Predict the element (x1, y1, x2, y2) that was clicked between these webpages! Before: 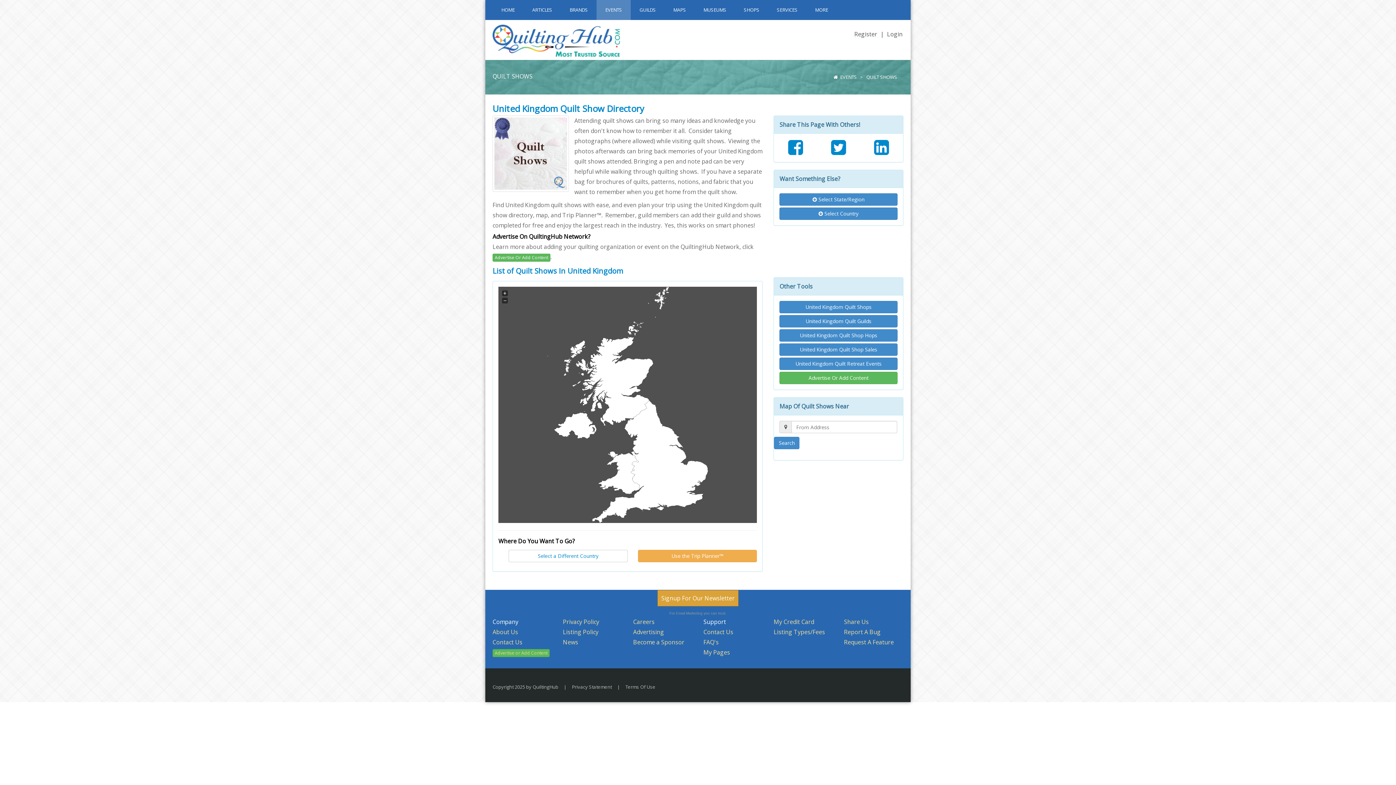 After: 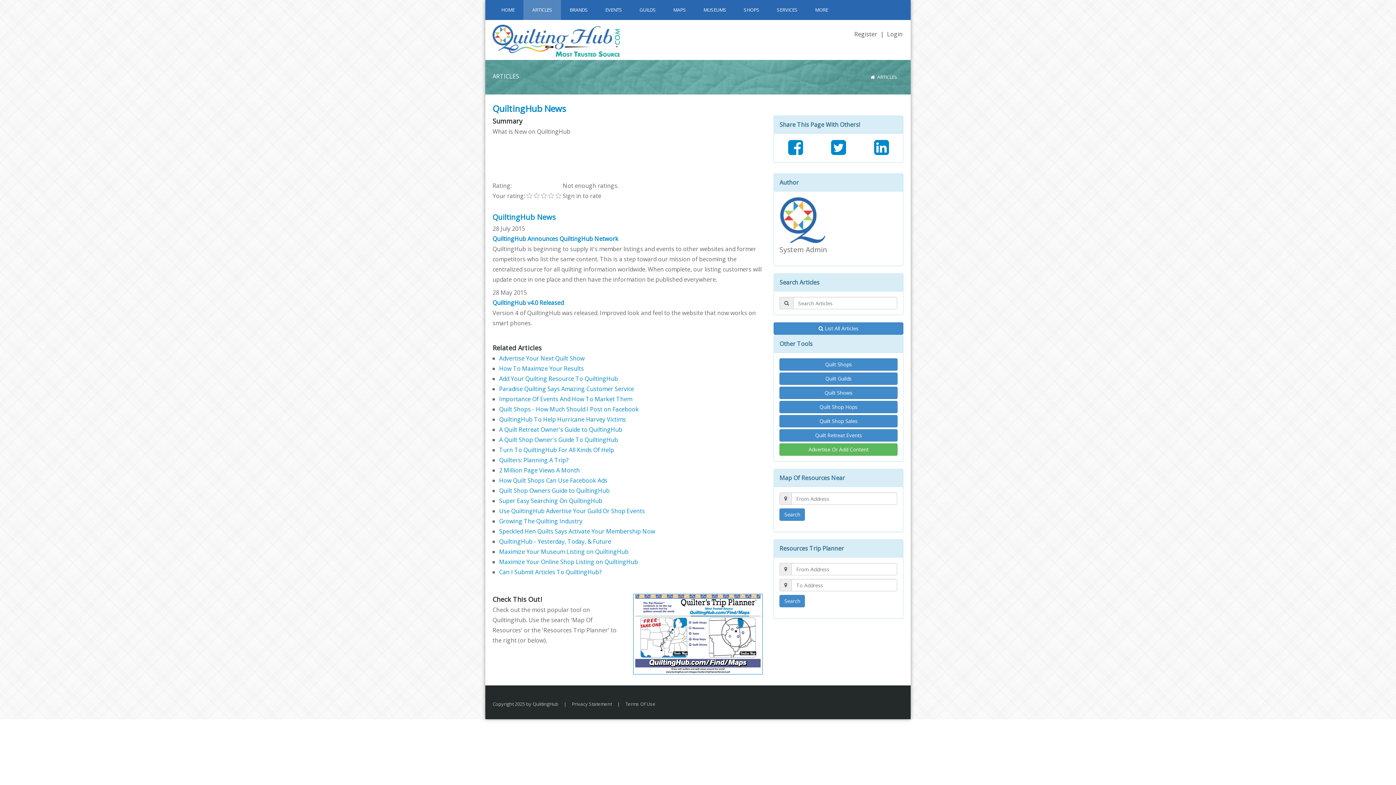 Action: label: News bbox: (563, 638, 578, 646)